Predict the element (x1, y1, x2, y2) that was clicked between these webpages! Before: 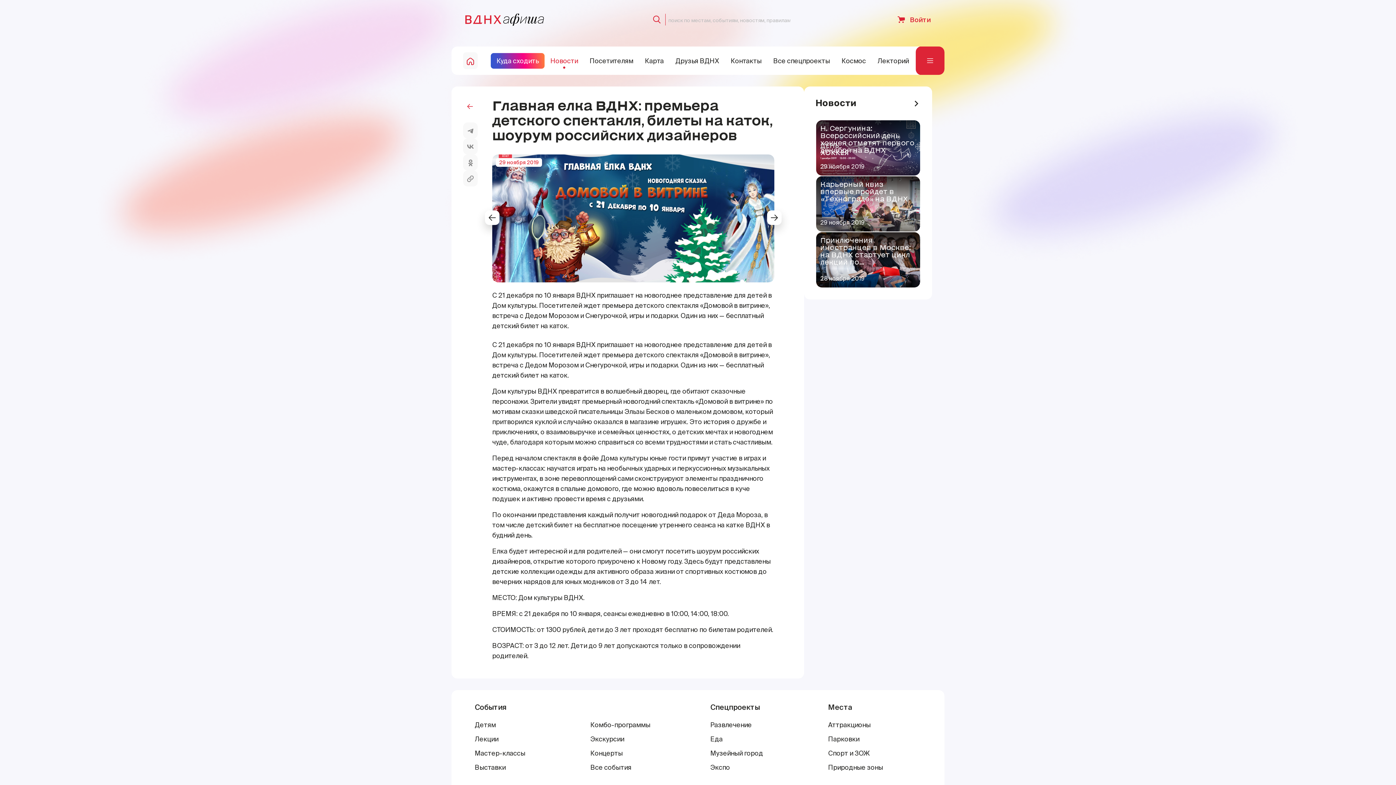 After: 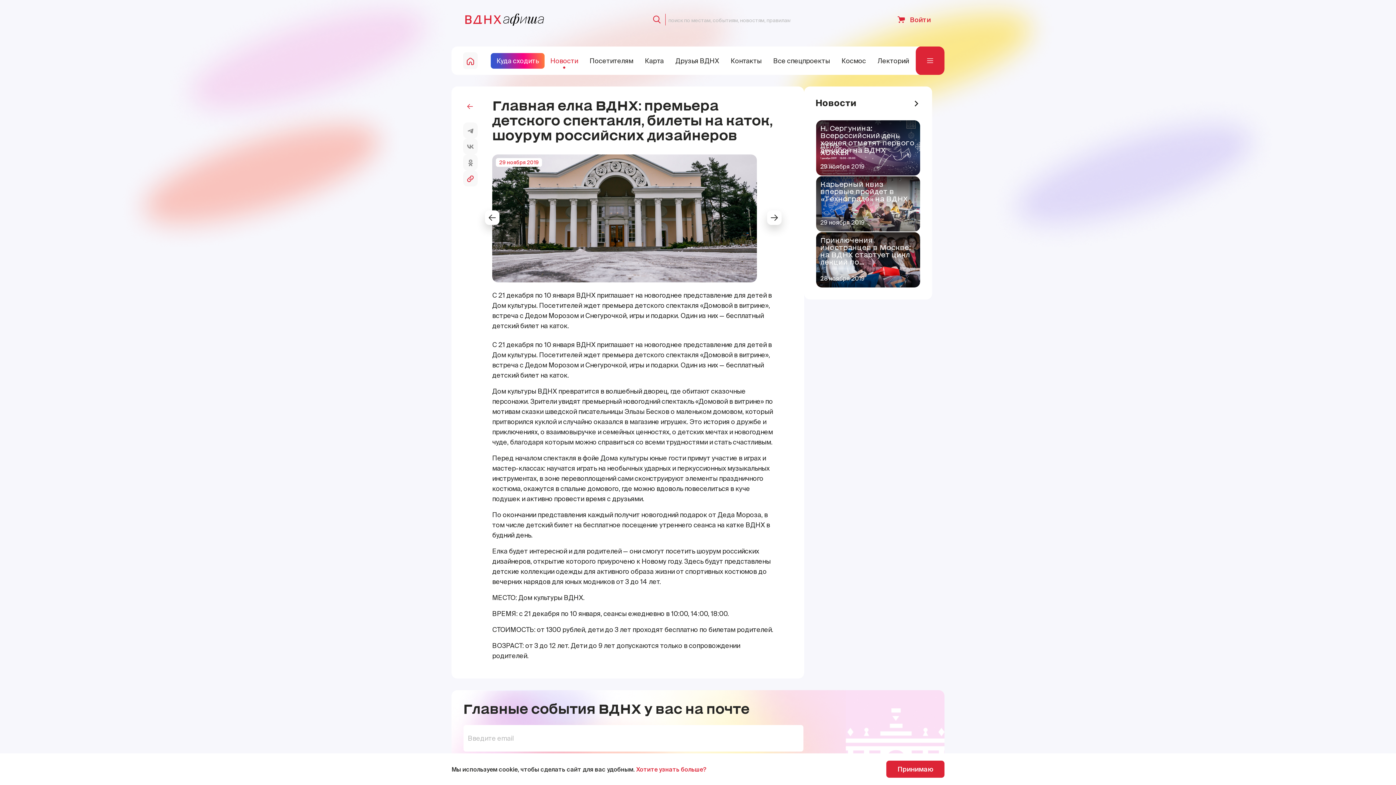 Action: bbox: (463, 170, 477, 186)